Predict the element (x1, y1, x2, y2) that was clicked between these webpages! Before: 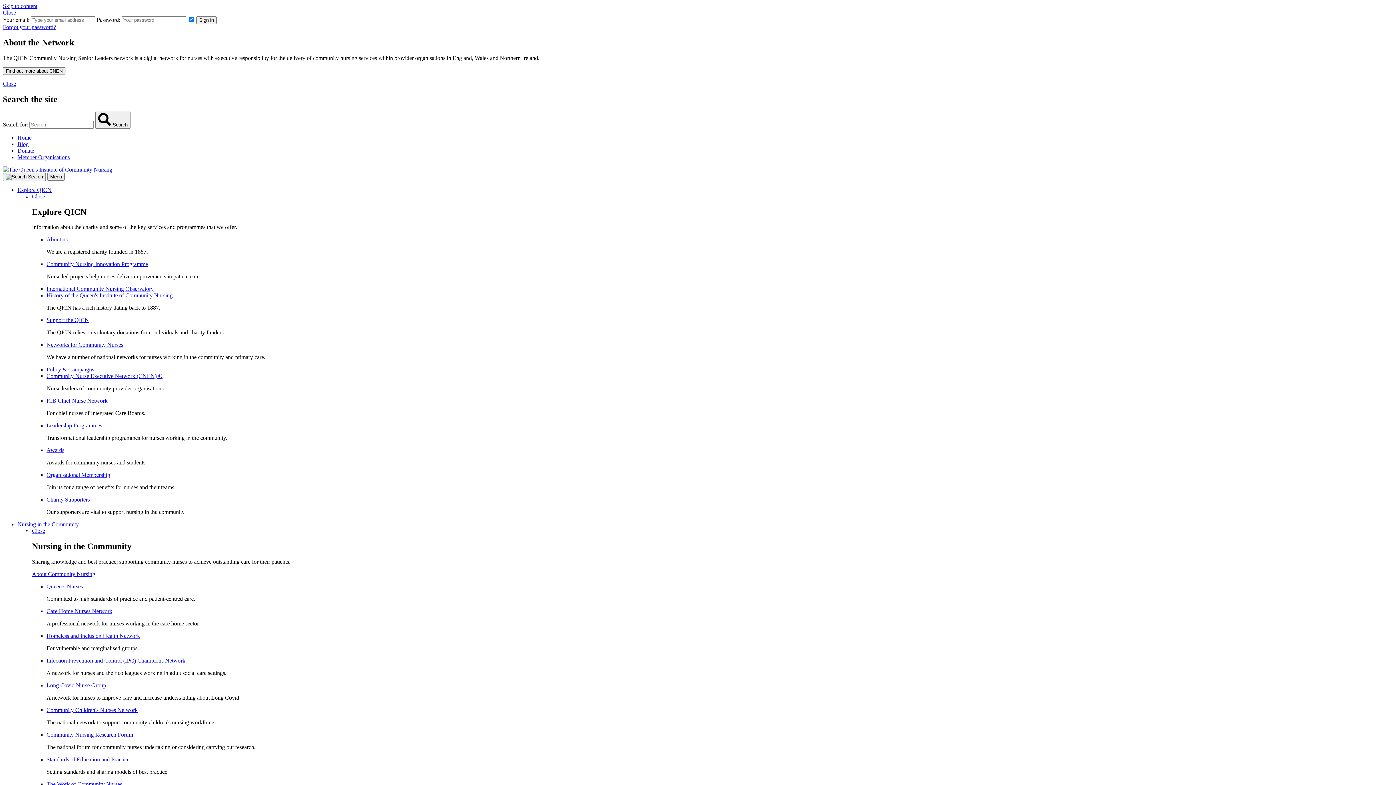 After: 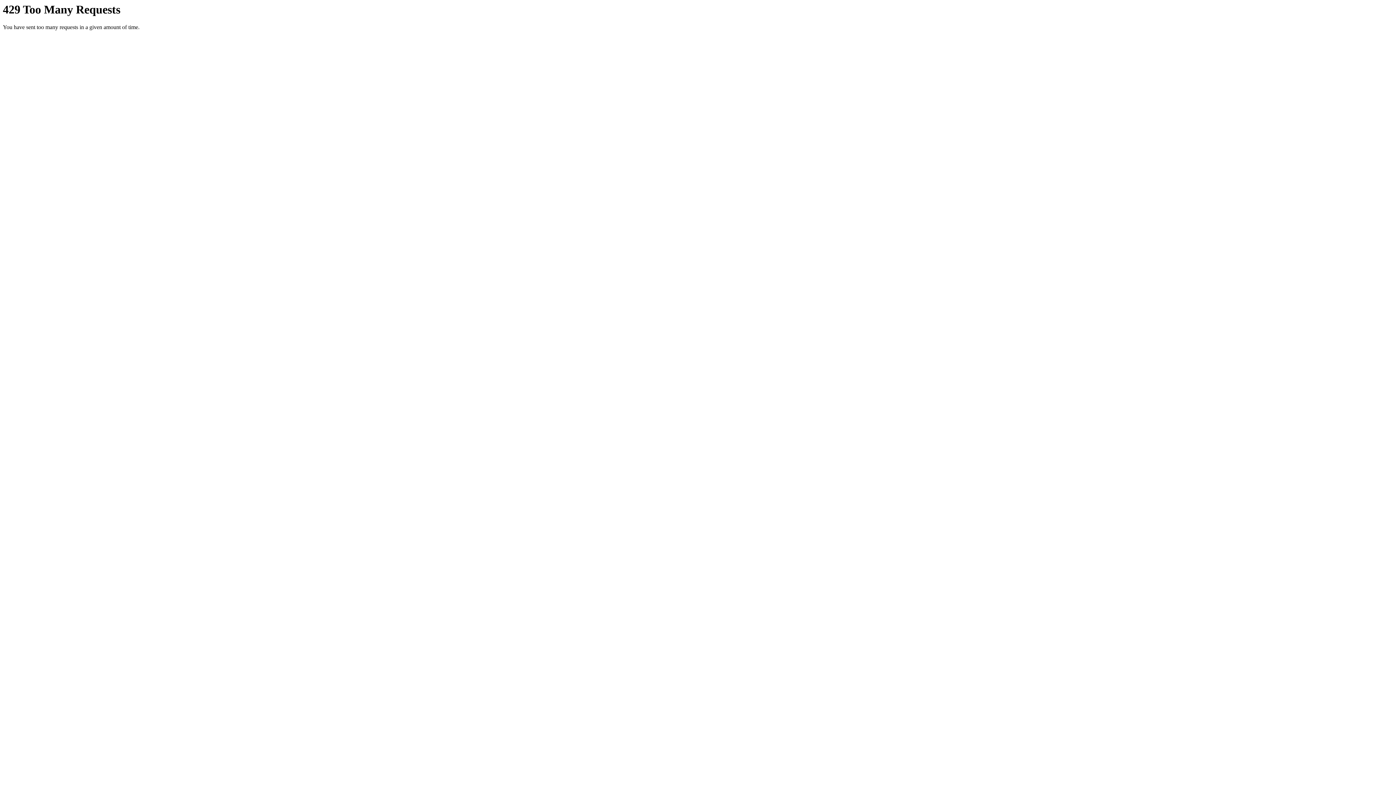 Action: bbox: (46, 781, 122, 787) label: The Work of Community Nurses